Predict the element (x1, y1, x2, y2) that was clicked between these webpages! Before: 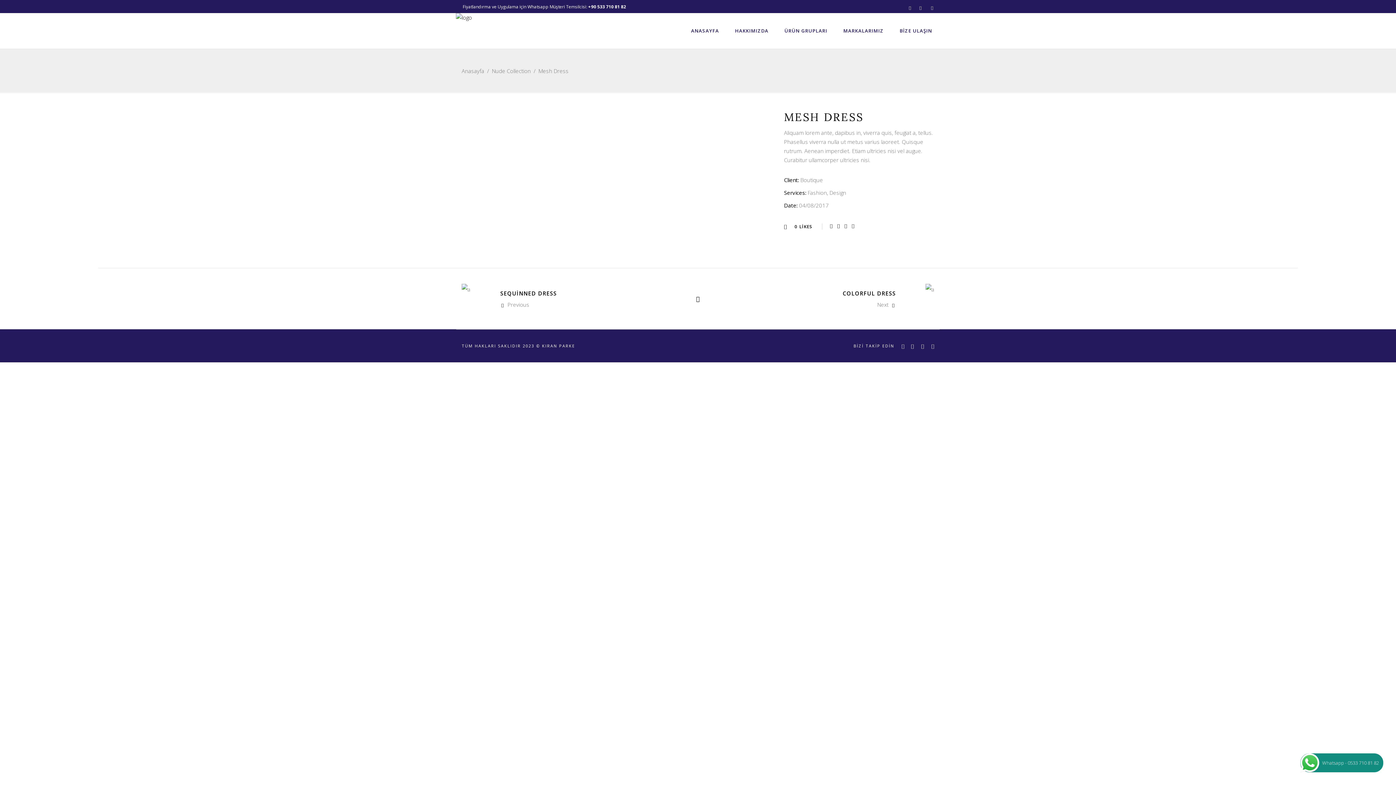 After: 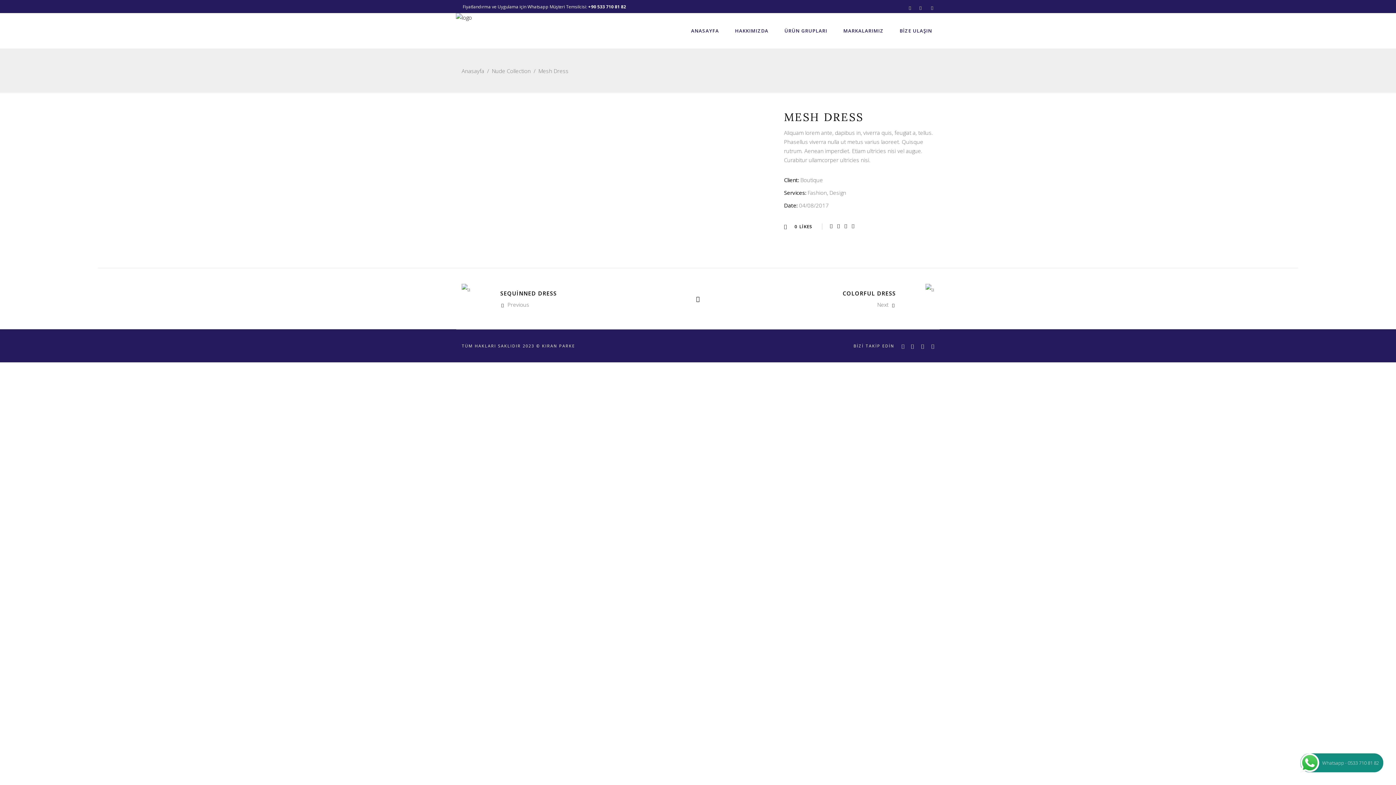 Action: bbox: (919, 3, 921, 12)